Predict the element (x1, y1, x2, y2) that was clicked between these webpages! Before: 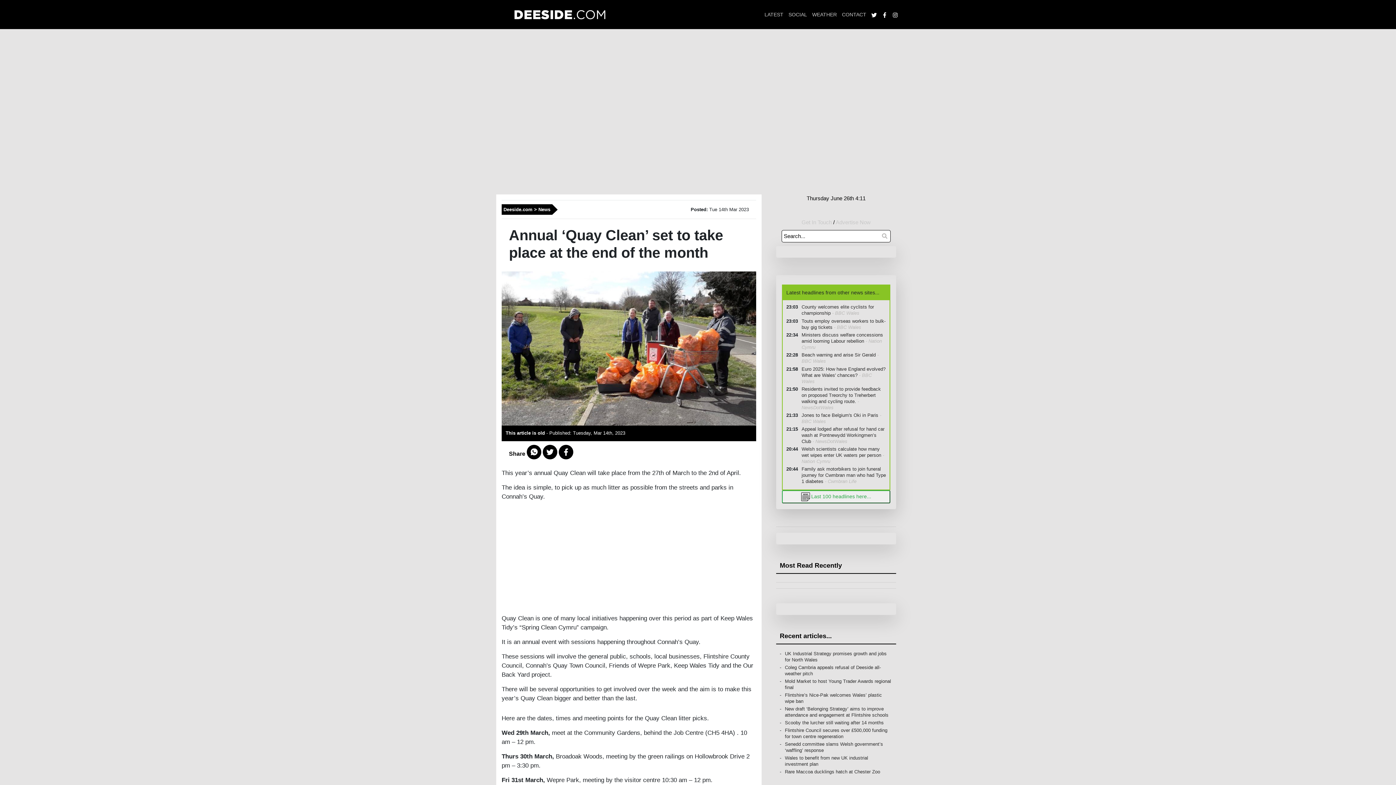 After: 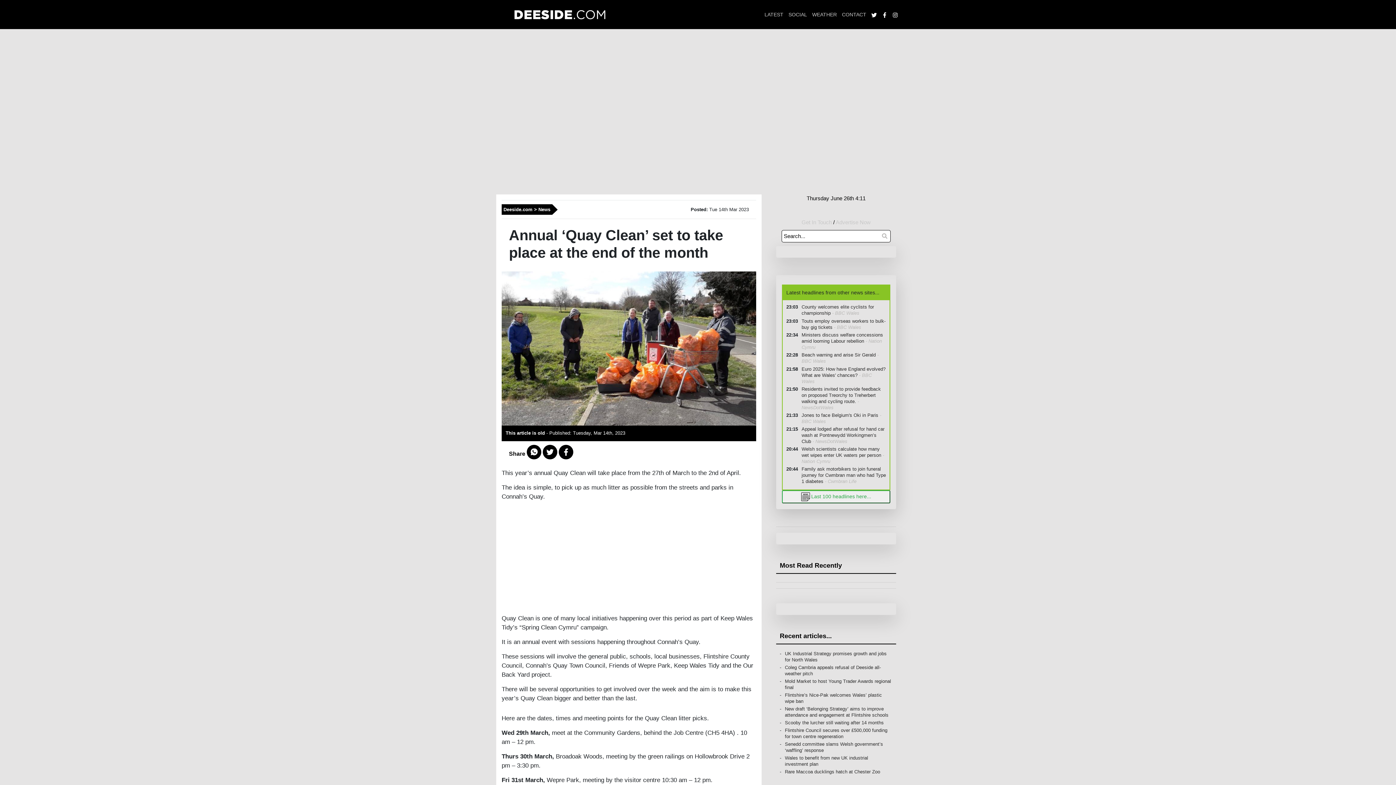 Action: label: Residents invited to provide feedback on proposed Treorchy to Treherbert walking and cycling route. - NewsDotWales bbox: (798, 386, 886, 410)